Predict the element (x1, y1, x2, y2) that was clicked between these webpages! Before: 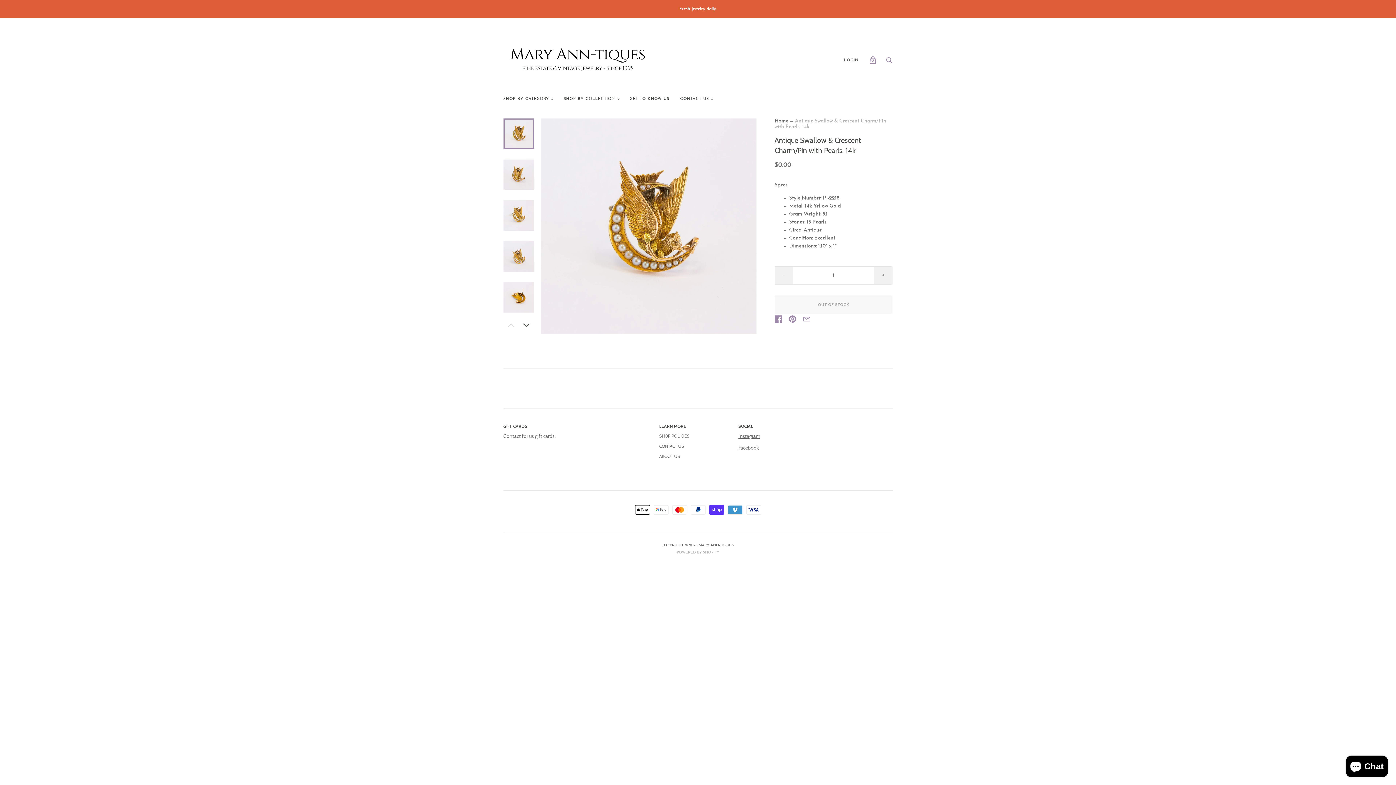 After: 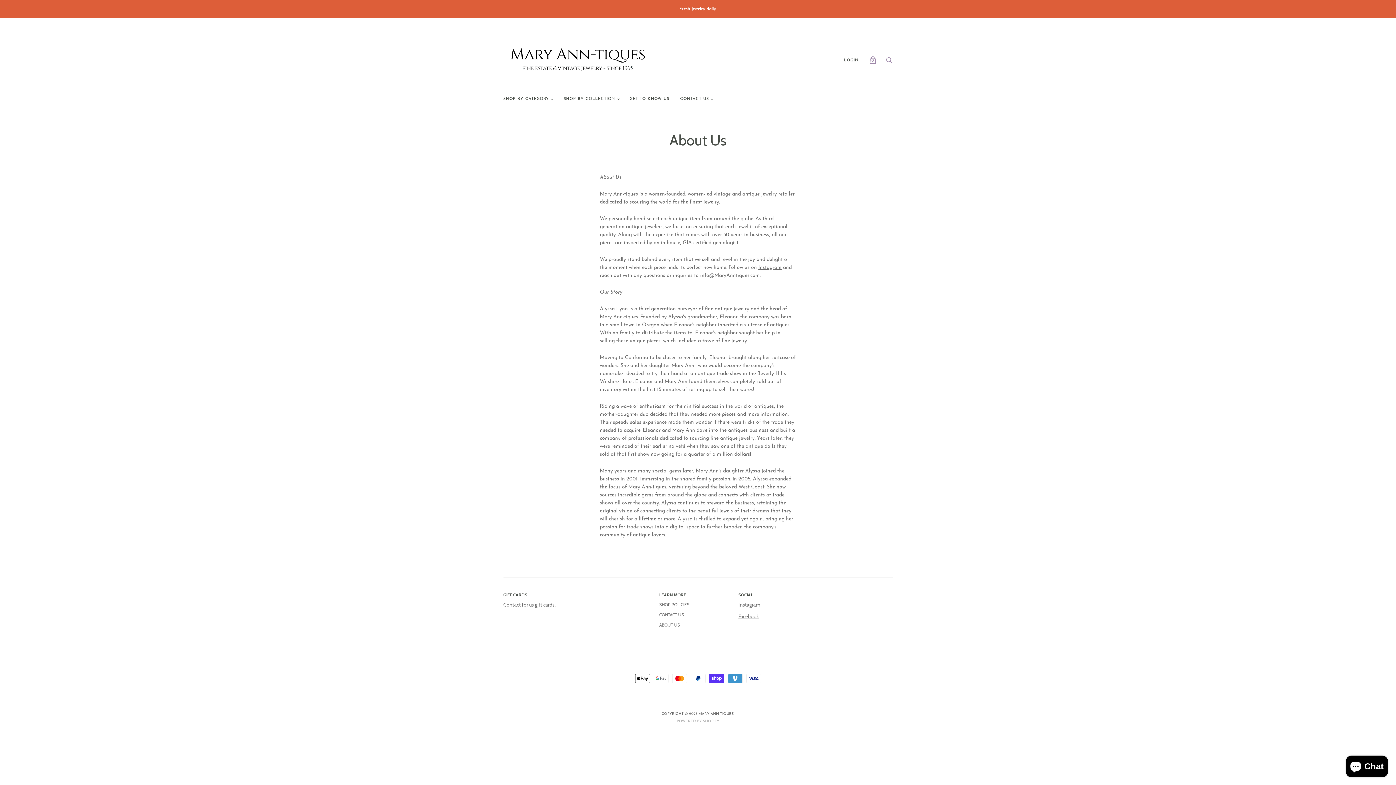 Action: bbox: (624, 91, 674, 106) label: GET TO KNOW US